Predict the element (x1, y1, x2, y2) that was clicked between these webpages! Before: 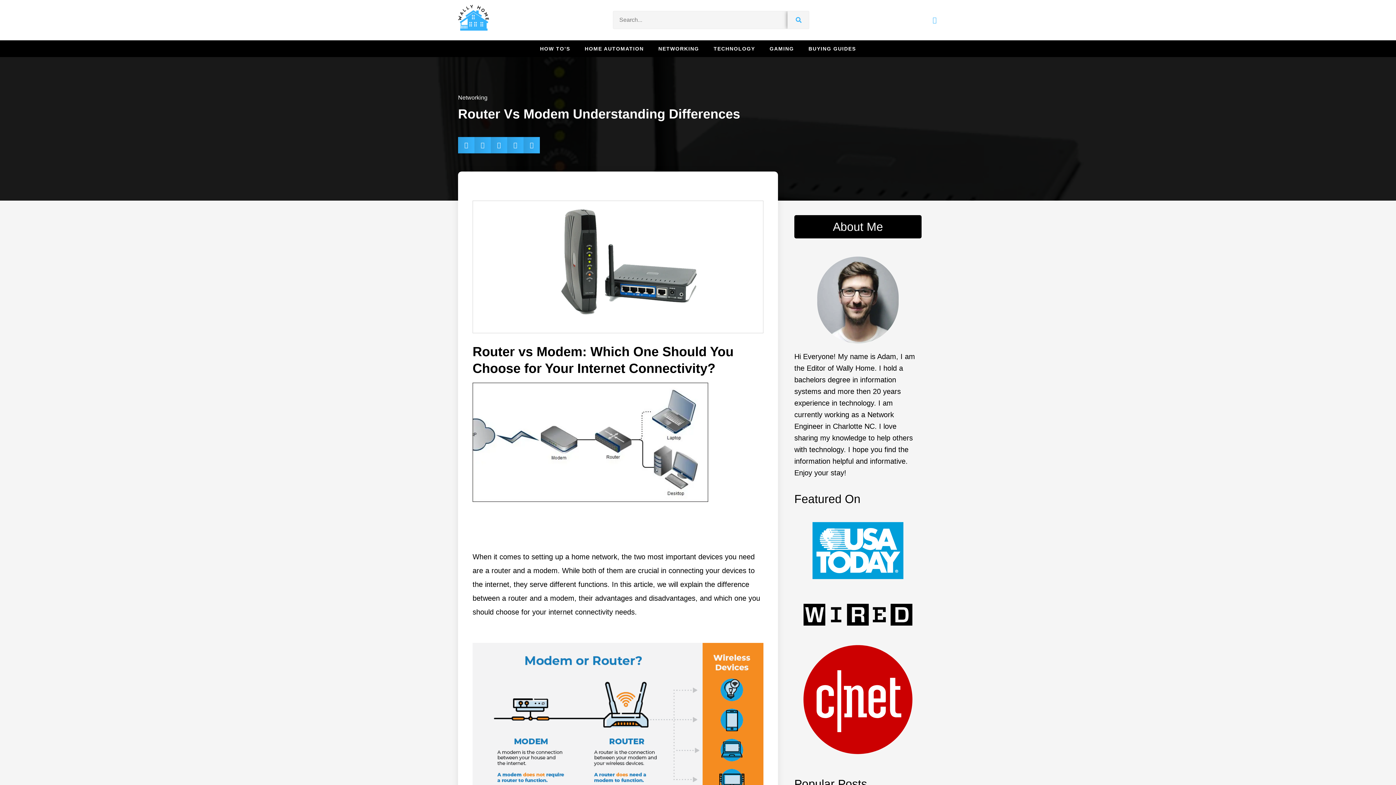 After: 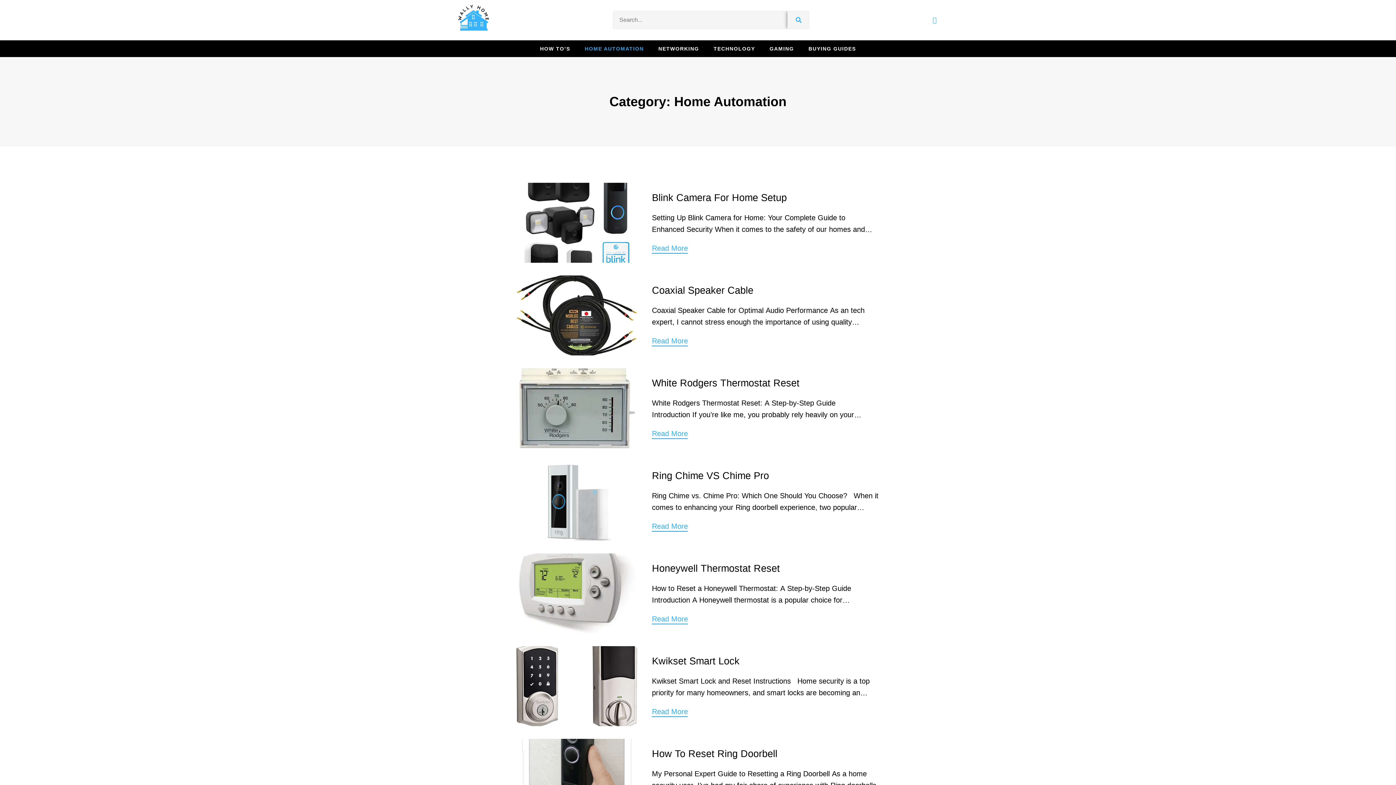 Action: bbox: (584, 40, 644, 57) label: HOME AUTOMATION